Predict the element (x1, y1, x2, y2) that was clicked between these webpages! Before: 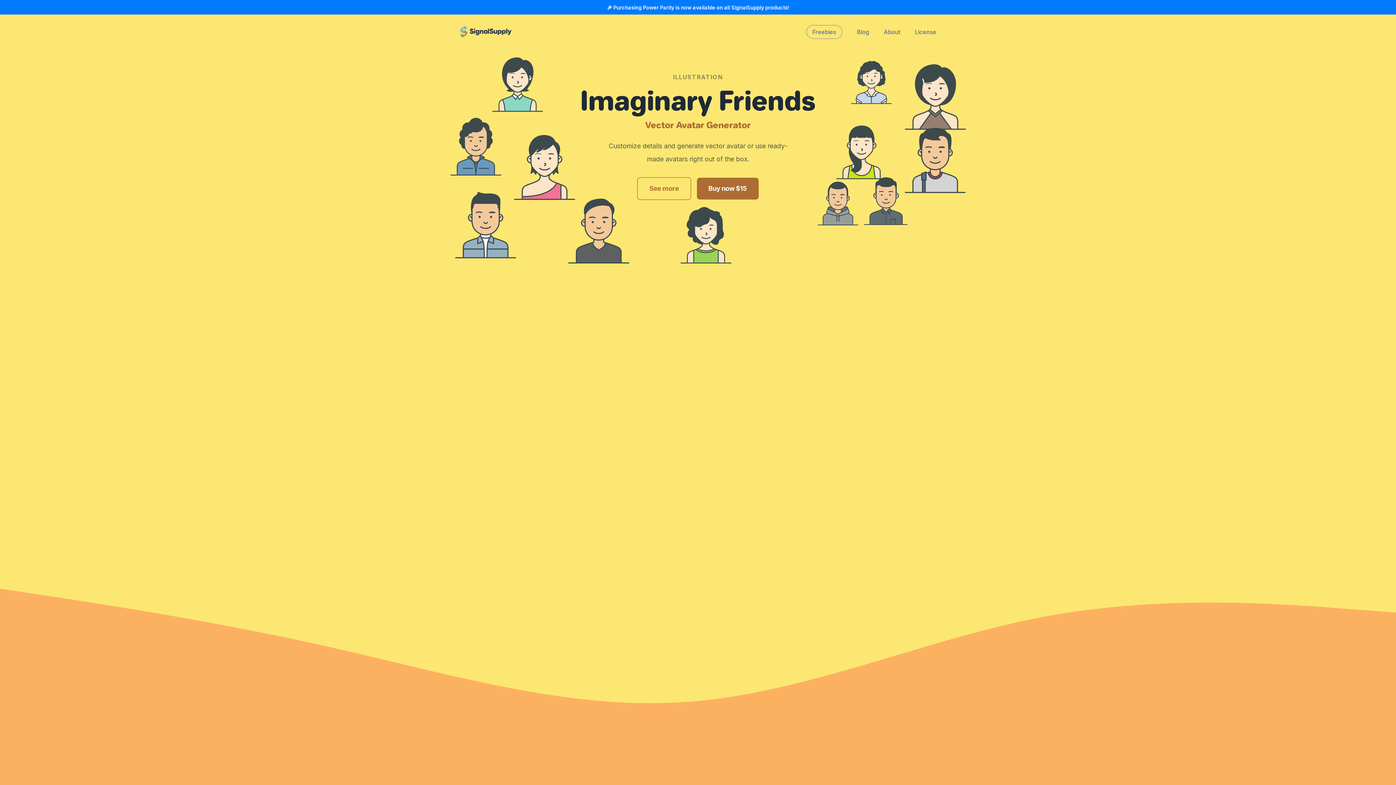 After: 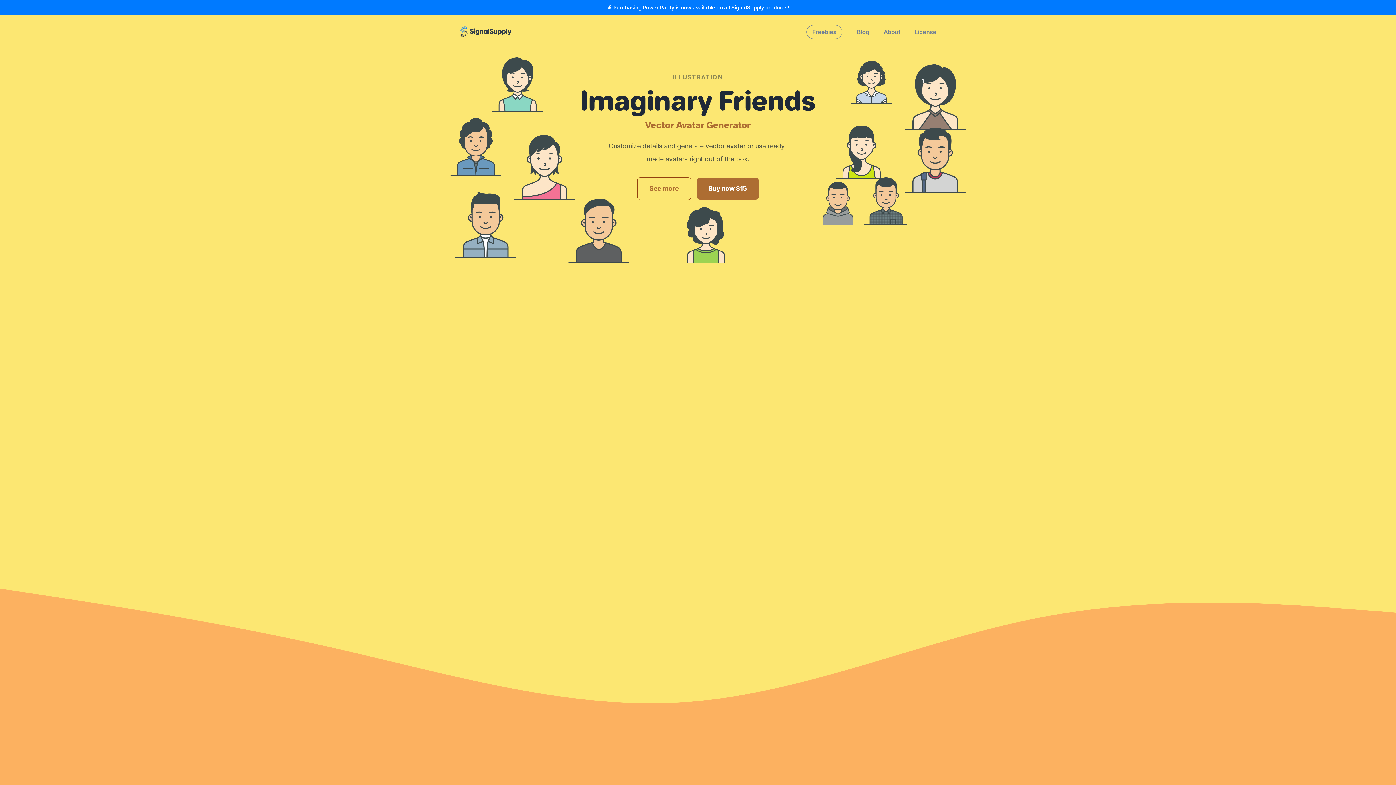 Action: label: Buy now $15 bbox: (696, 177, 758, 199)